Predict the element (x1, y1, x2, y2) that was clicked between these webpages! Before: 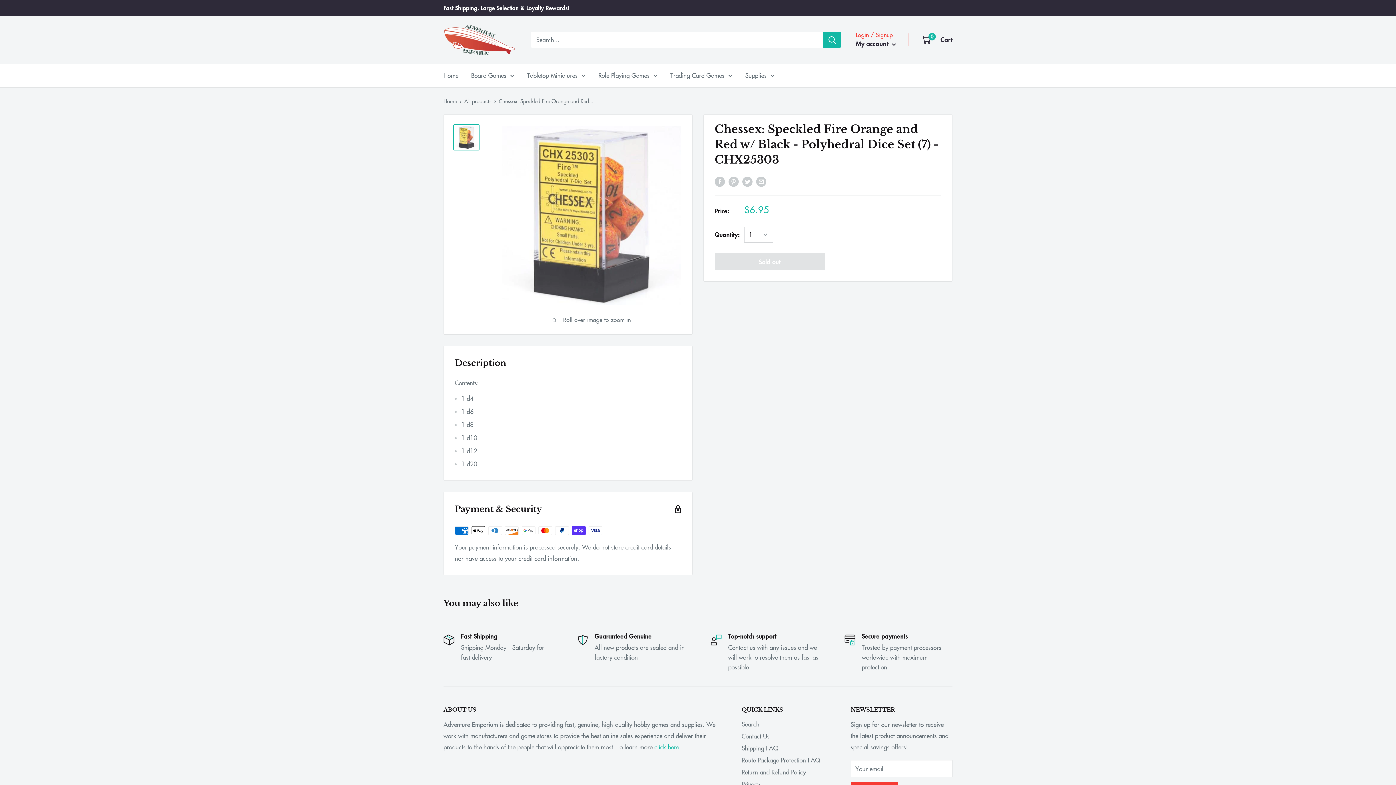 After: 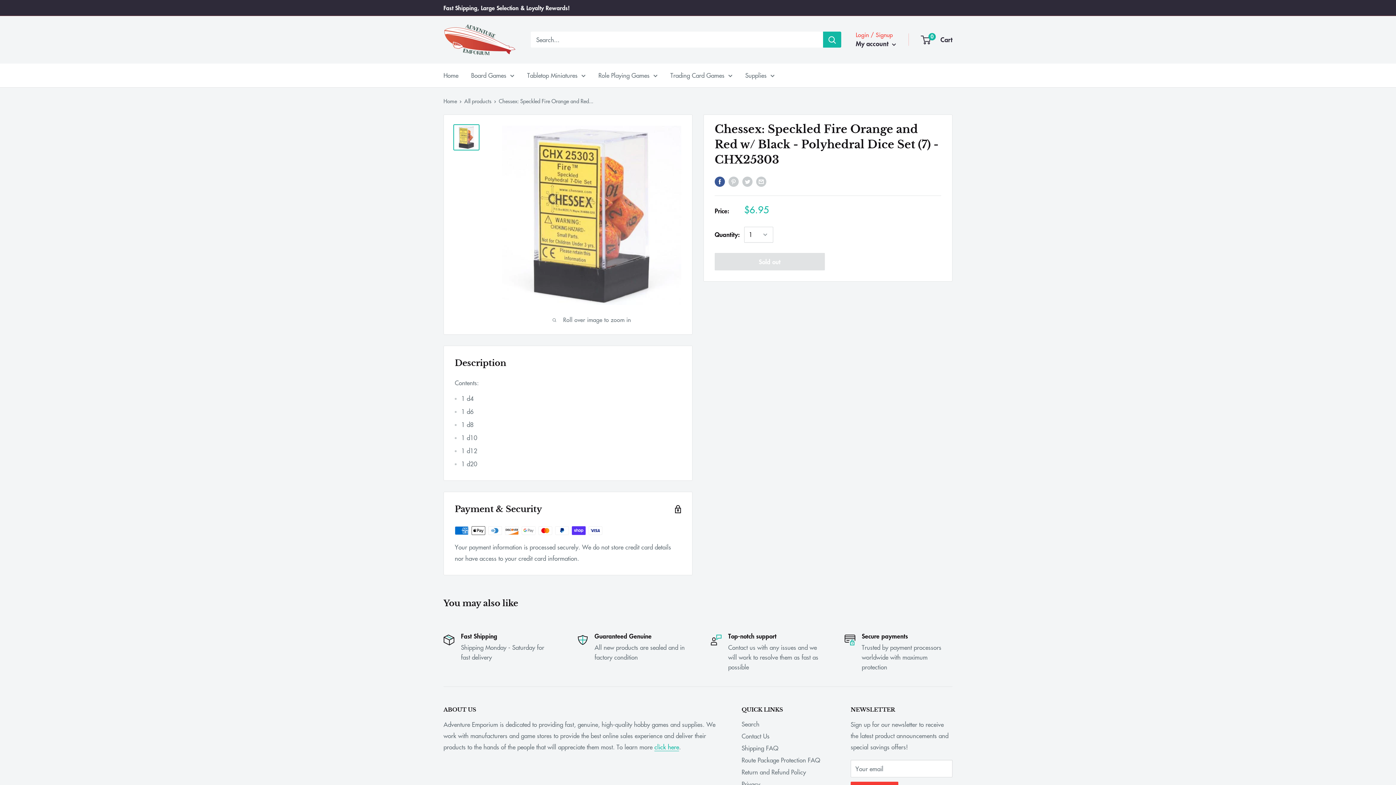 Action: bbox: (714, 175, 725, 187) label: Share on Facebook